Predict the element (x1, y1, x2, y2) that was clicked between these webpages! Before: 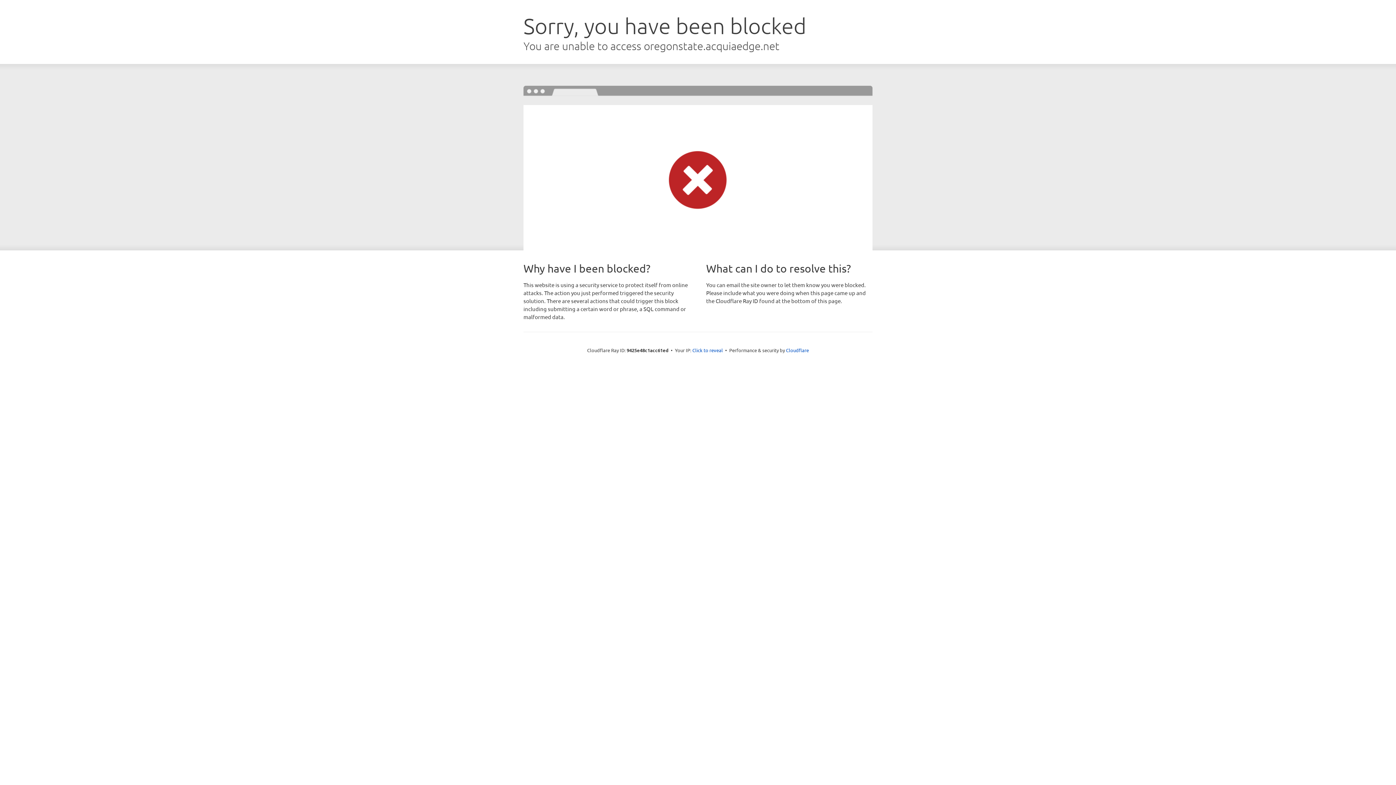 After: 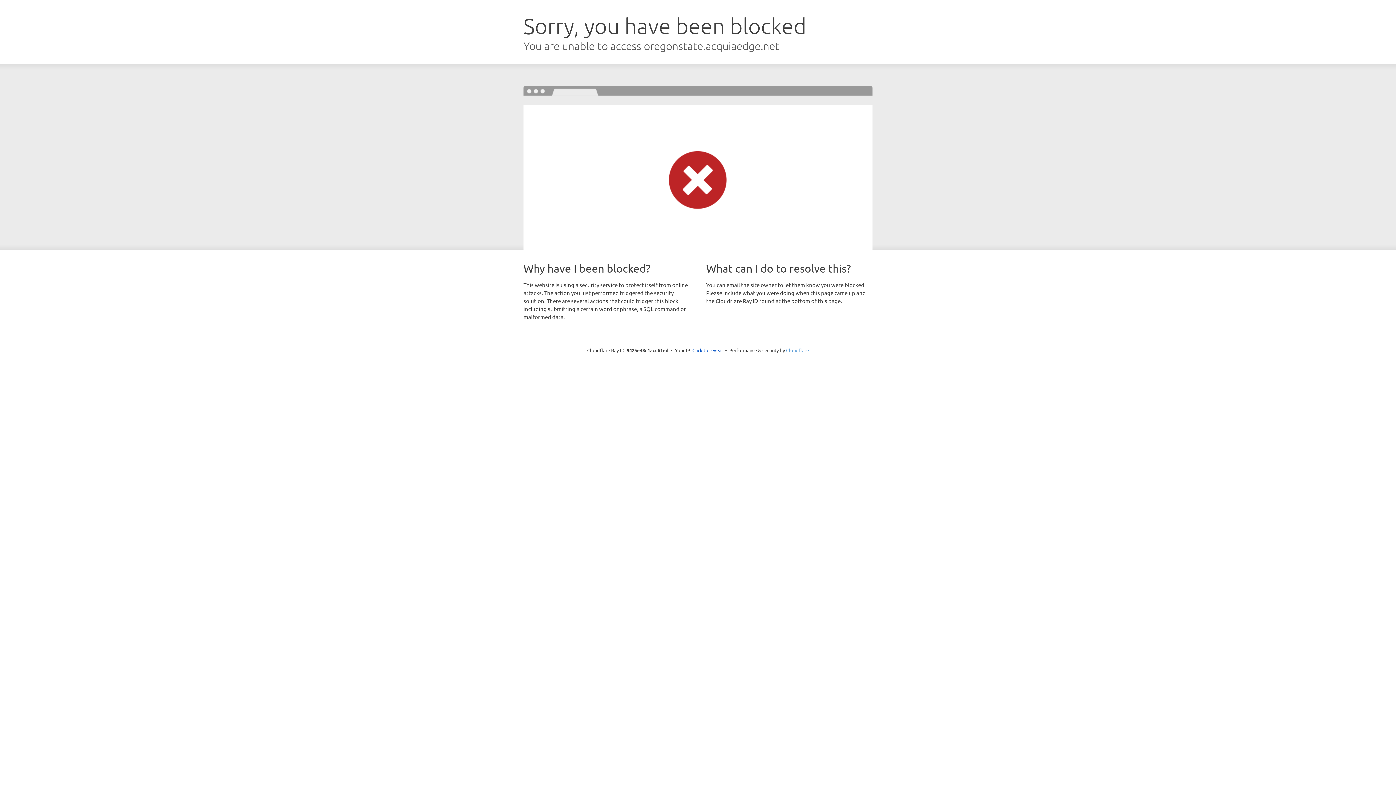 Action: label: Cloudflare bbox: (786, 347, 809, 353)